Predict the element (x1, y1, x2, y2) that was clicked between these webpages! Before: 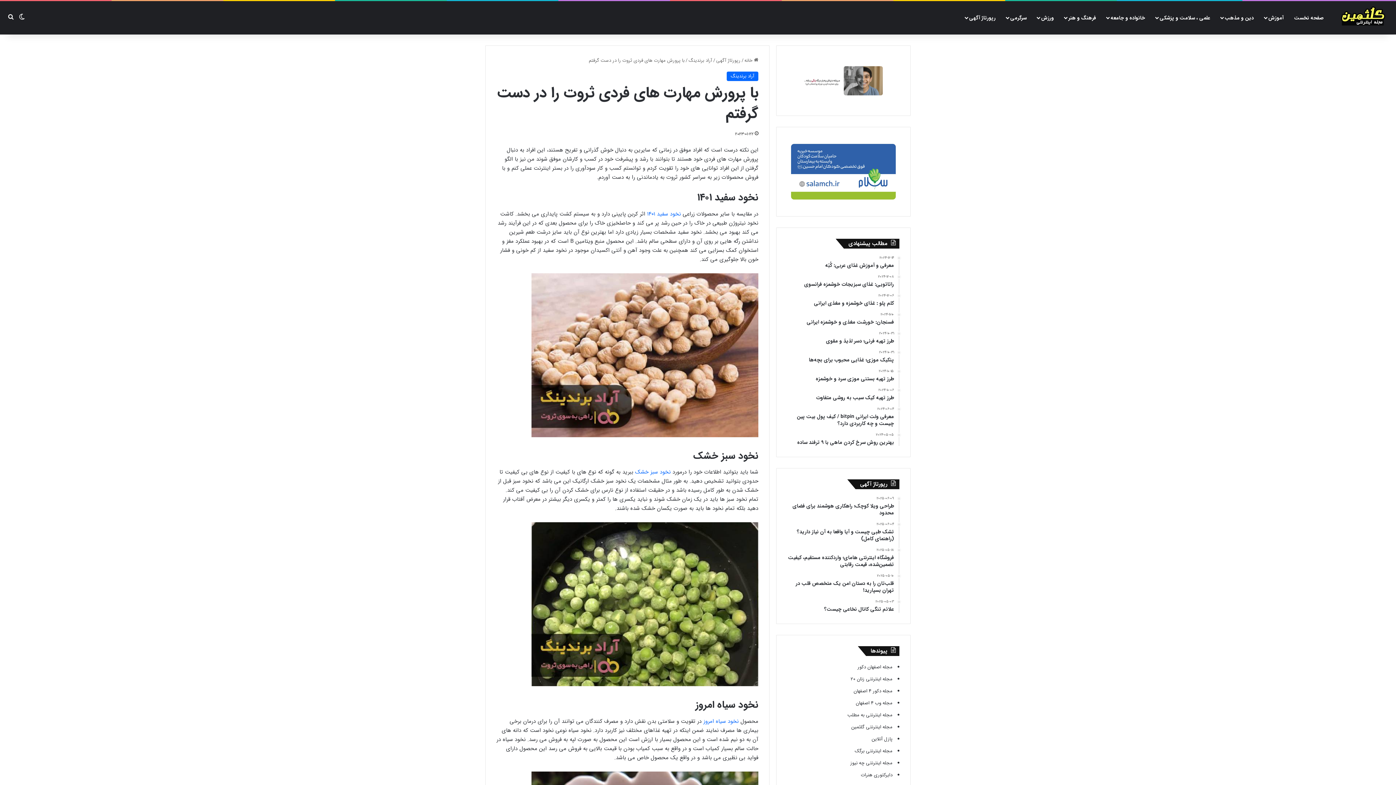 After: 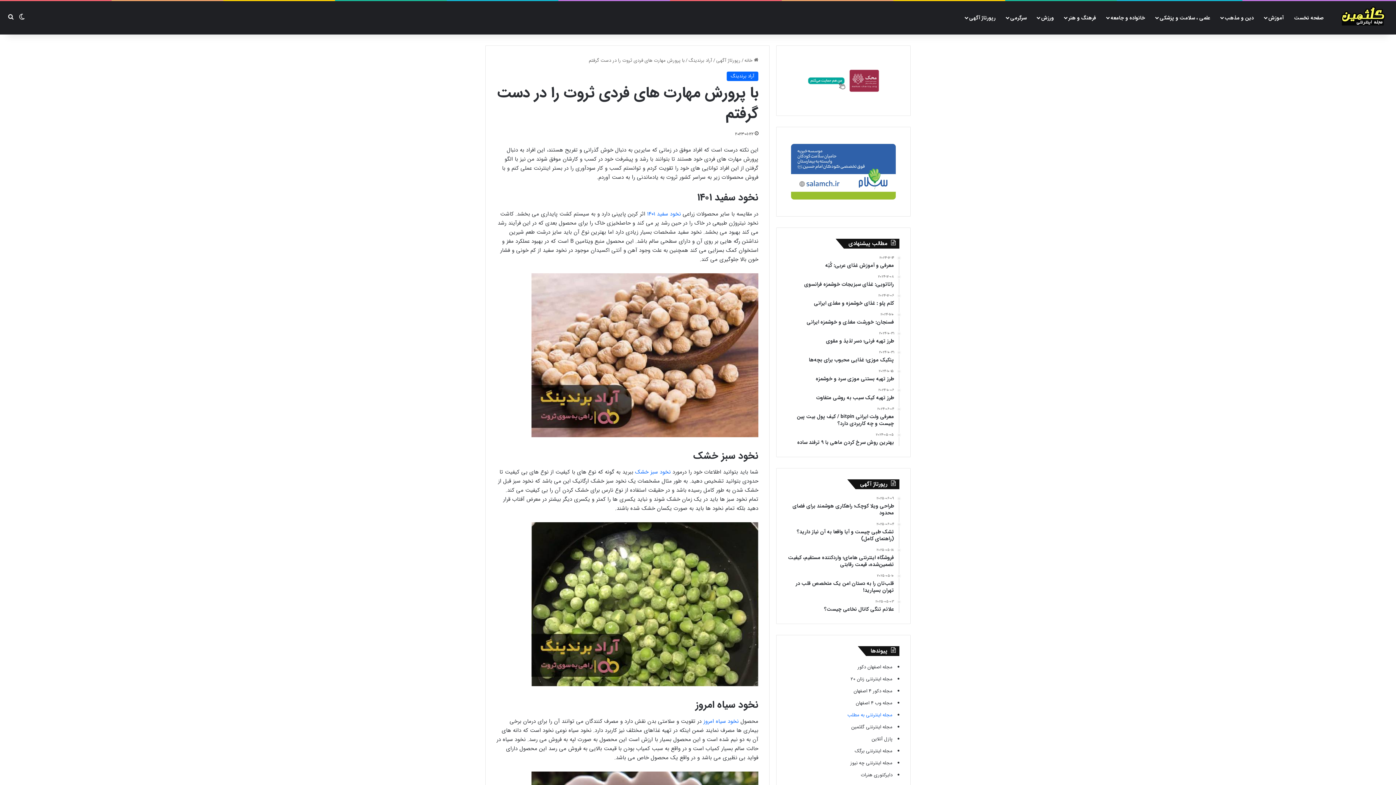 Action: label: مجله اینترنتی به مطلب bbox: (847, 711, 892, 719)